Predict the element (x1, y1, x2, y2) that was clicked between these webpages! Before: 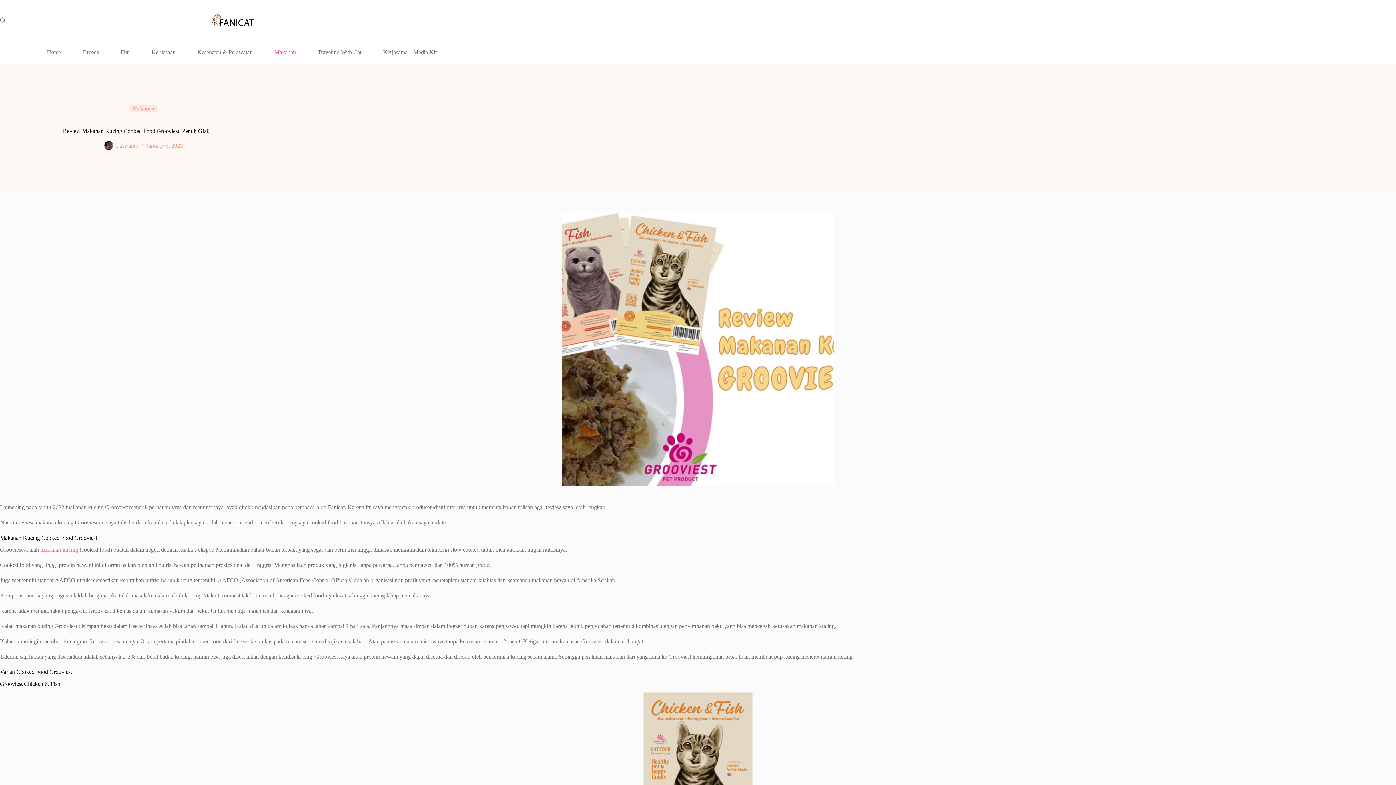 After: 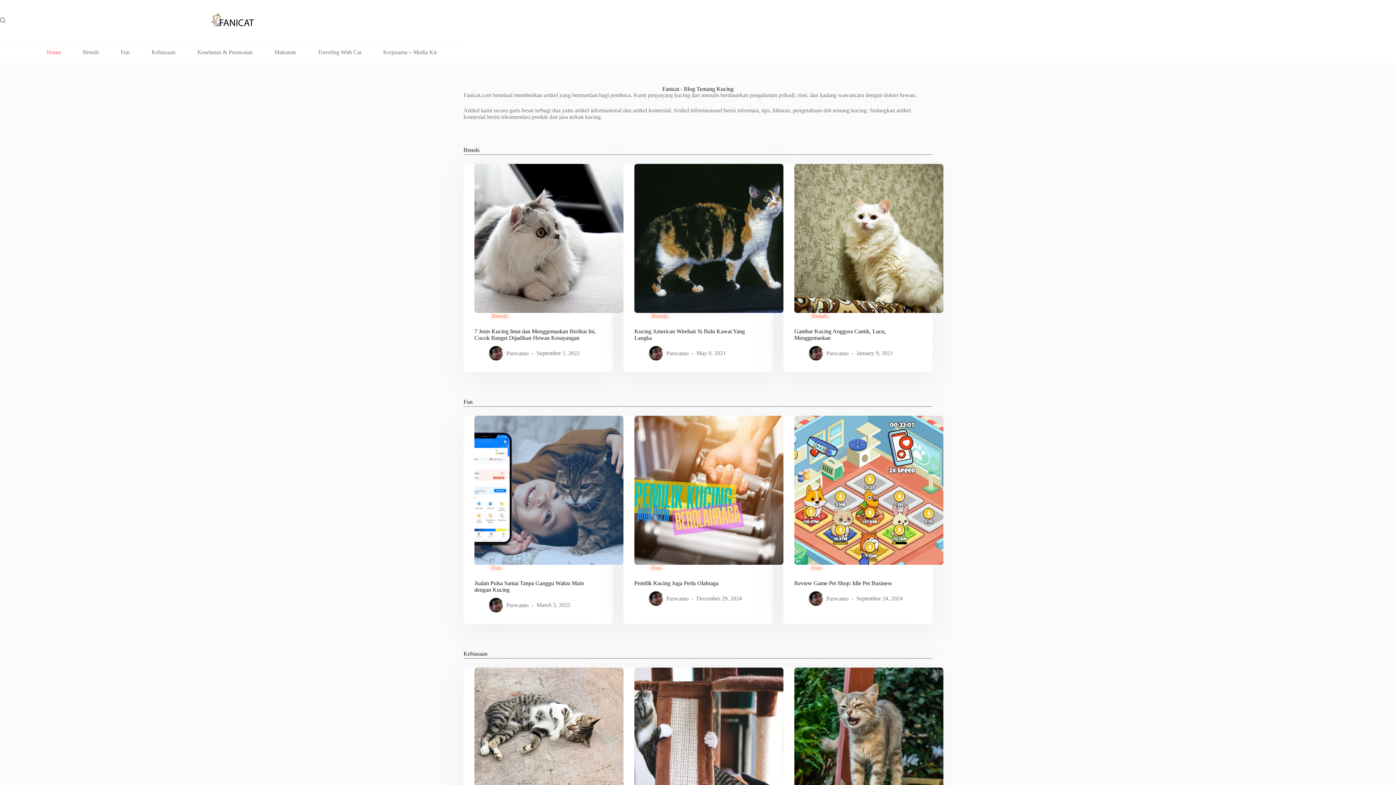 Action: label: Purwanto bbox: (116, 142, 138, 148)